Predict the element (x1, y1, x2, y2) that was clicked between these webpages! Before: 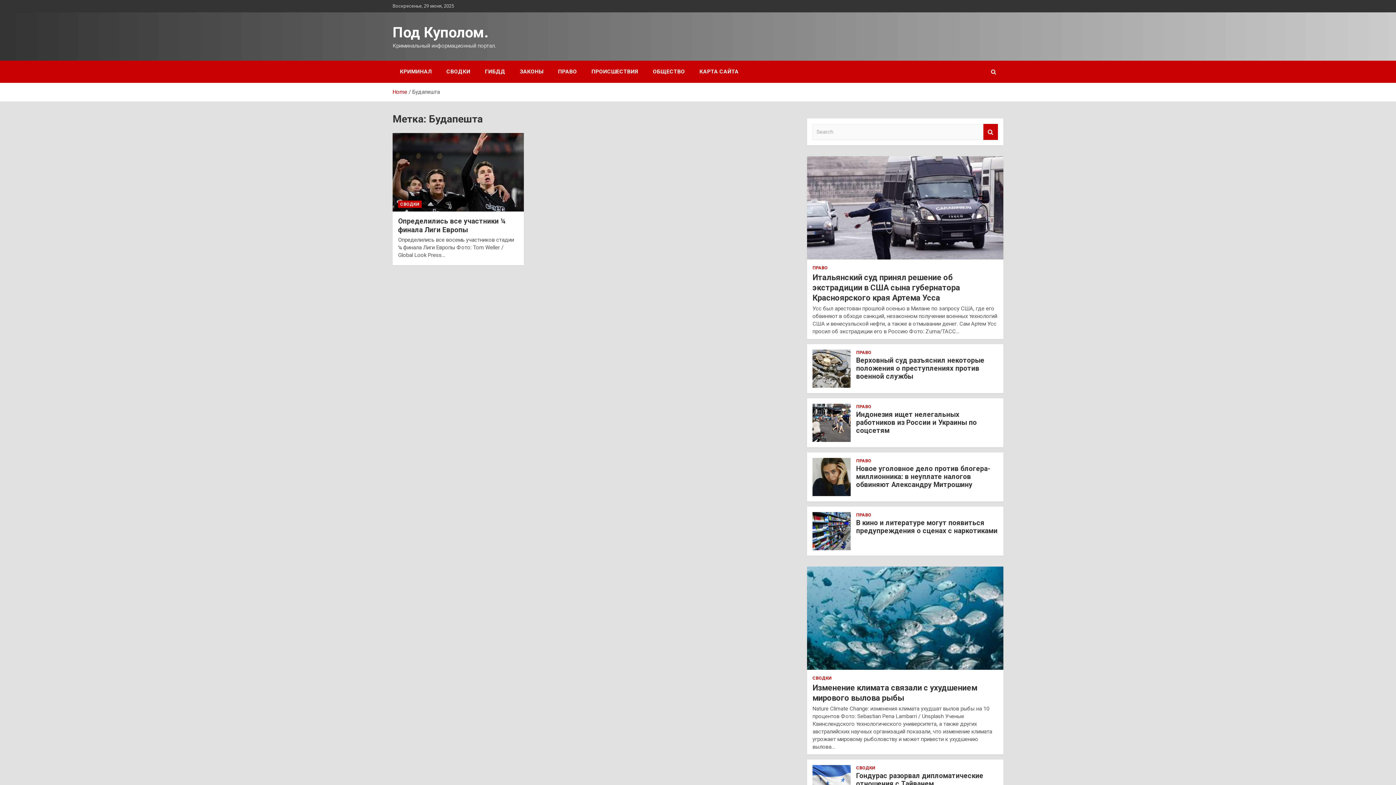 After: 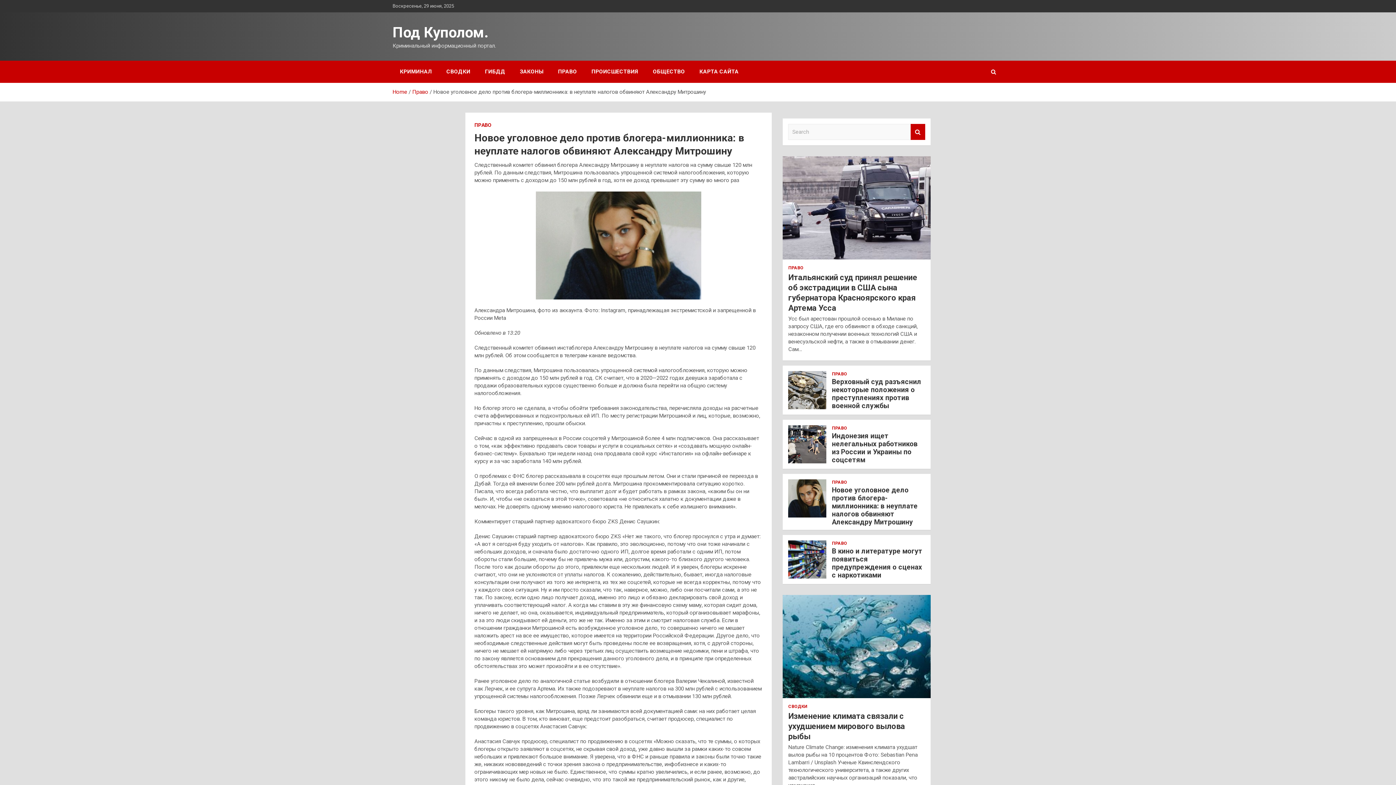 Action: bbox: (856, 464, 990, 489) label: Новое уголовное дело против блогера-миллионника: в неуплате налогов обвиняют Александру Митрошину